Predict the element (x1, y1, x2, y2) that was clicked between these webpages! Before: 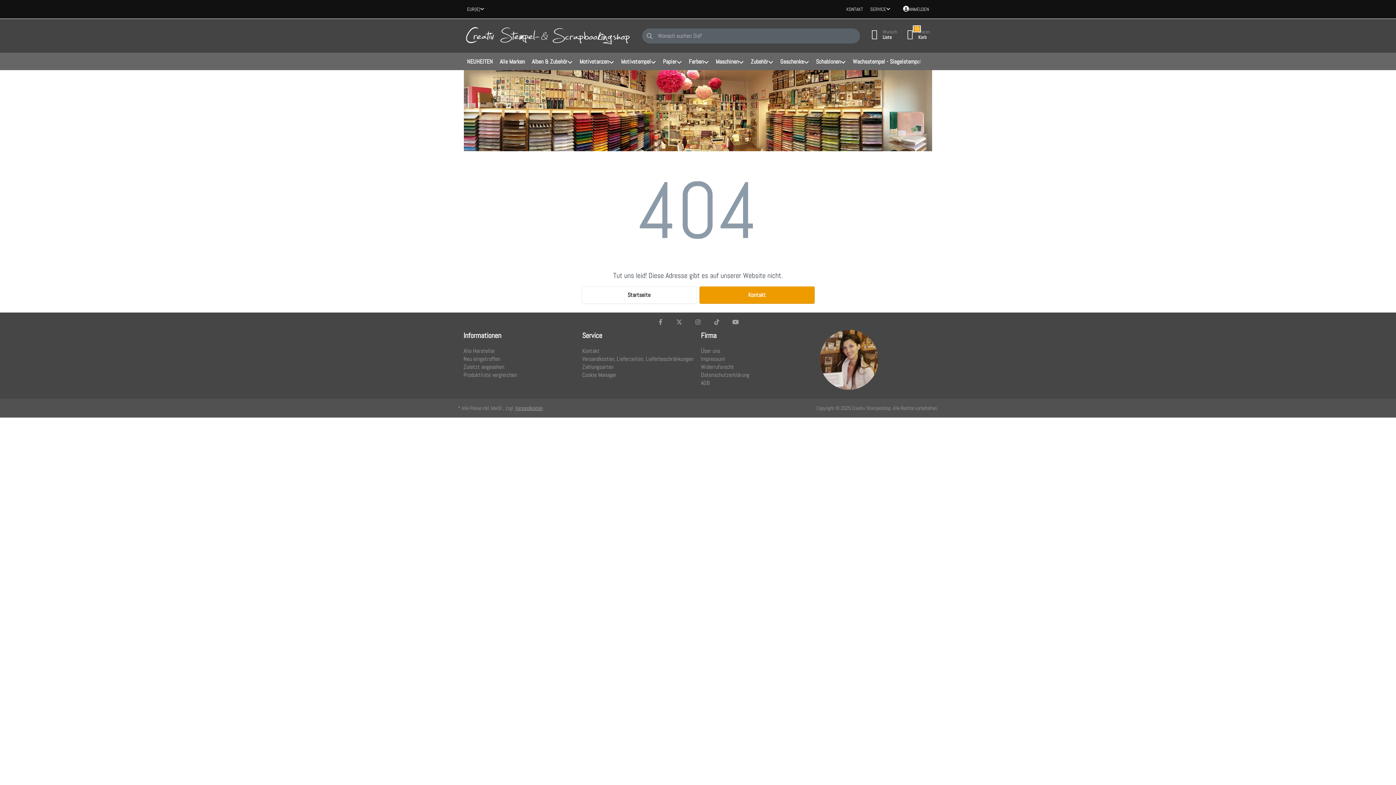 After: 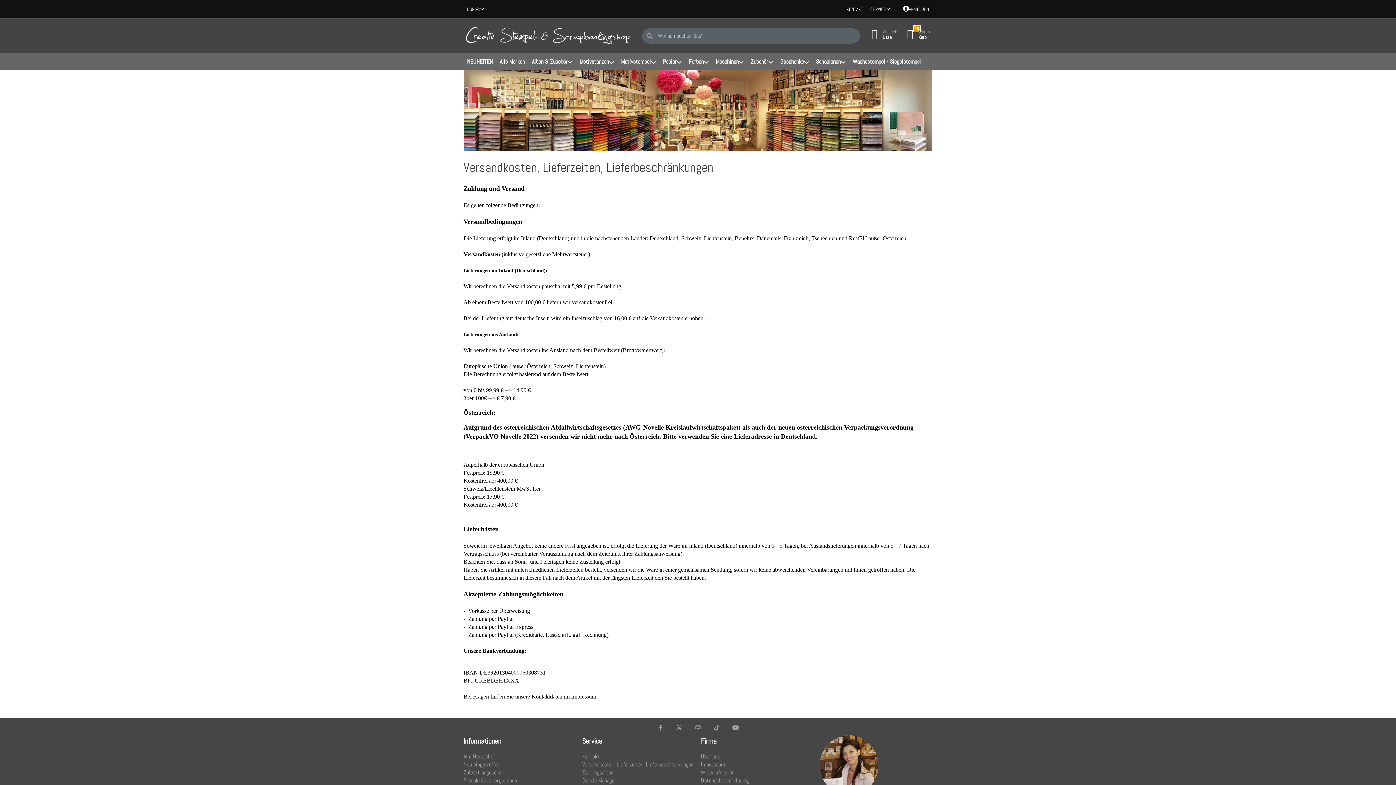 Action: bbox: (582, 355, 693, 363) label: Versandkosten, Lieferzeiten, Lieferbeschränkungen